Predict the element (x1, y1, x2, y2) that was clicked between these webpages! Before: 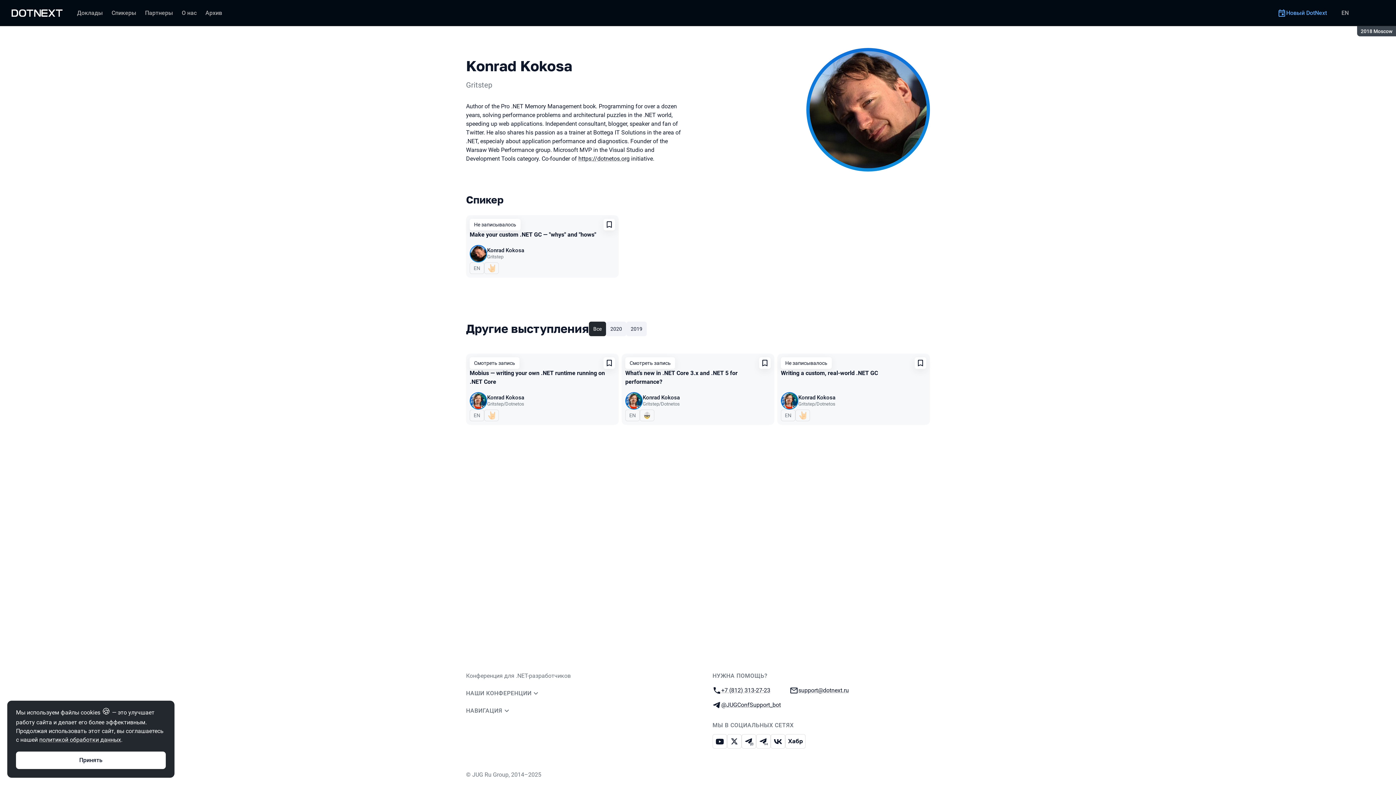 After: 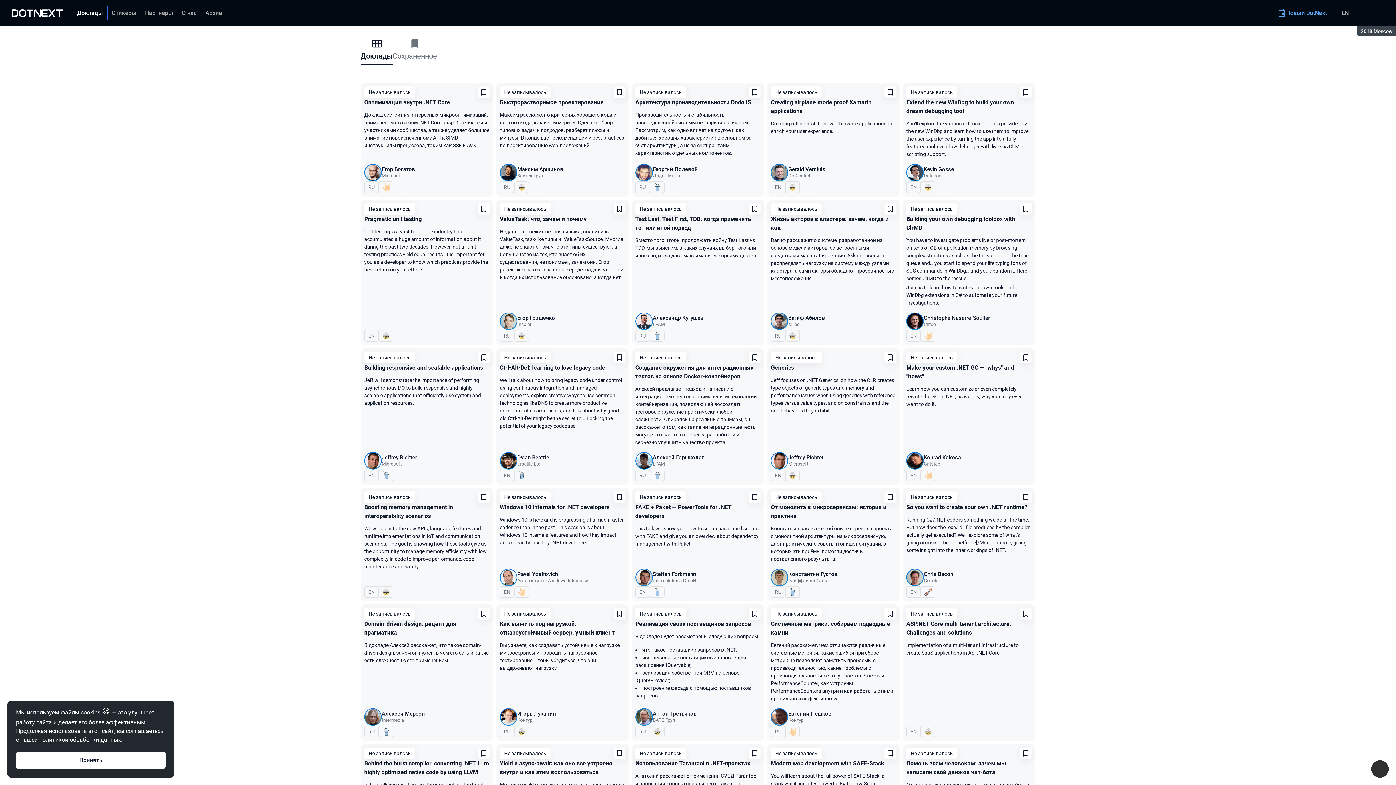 Action: bbox: (72, 5, 107, 20) label: Доклады